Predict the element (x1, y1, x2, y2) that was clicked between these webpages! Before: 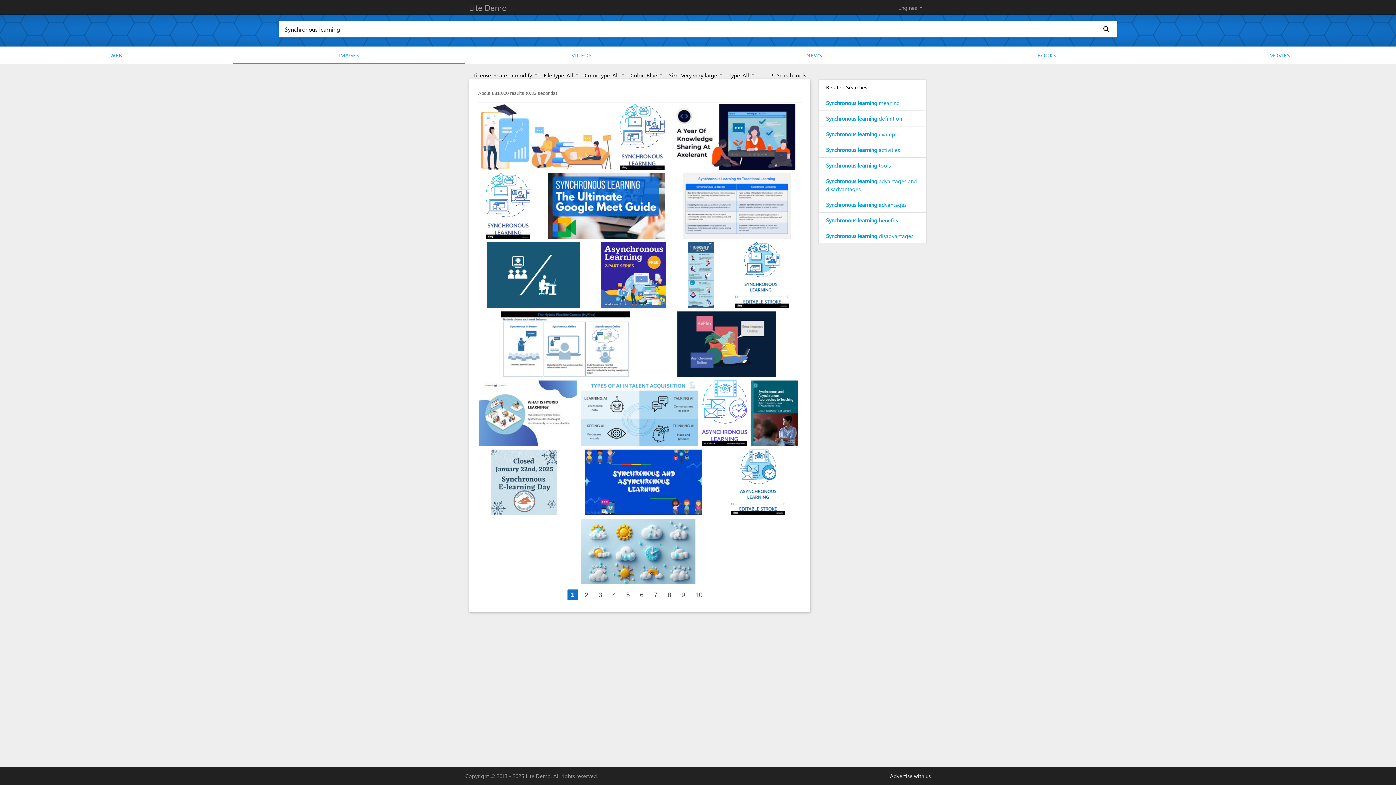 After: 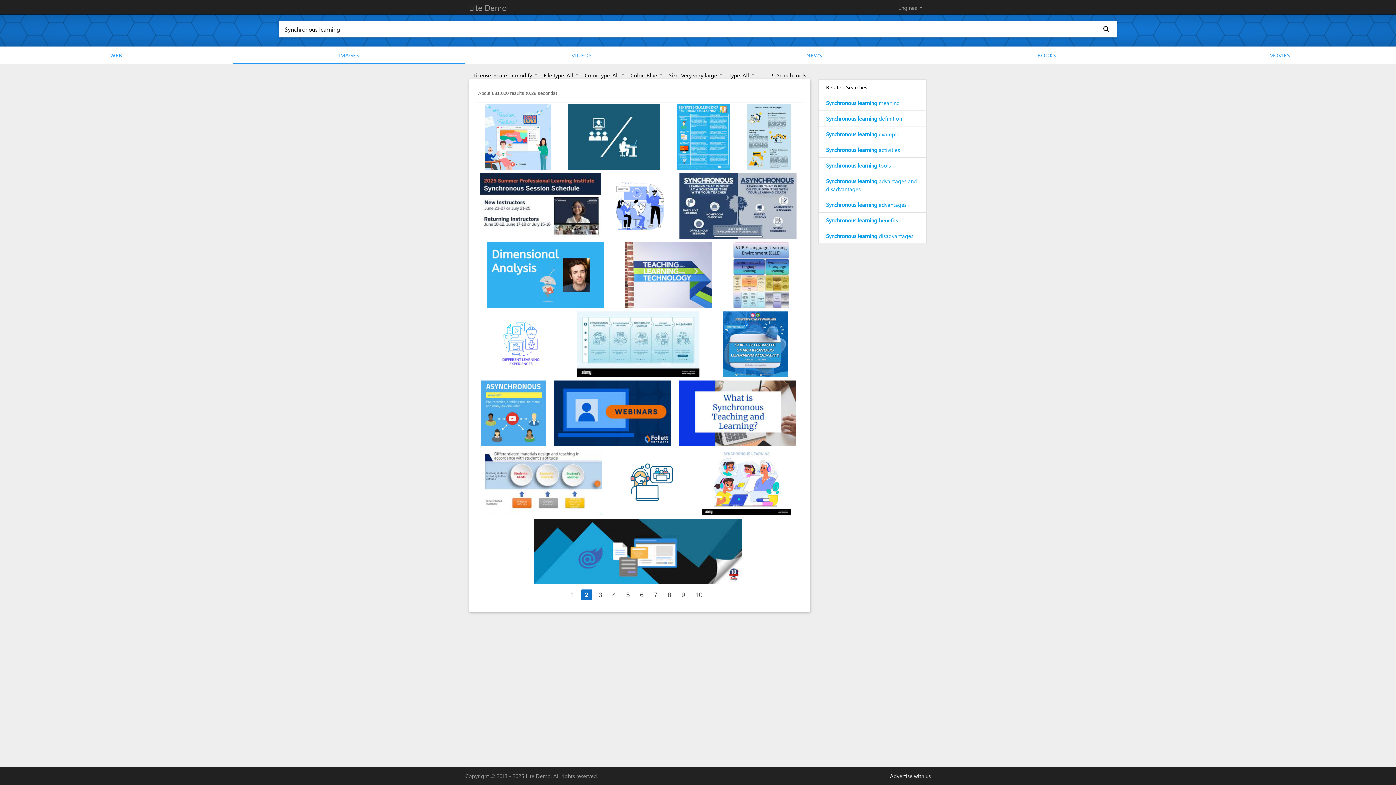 Action: label: Page 2 bbox: (581, 589, 592, 600)